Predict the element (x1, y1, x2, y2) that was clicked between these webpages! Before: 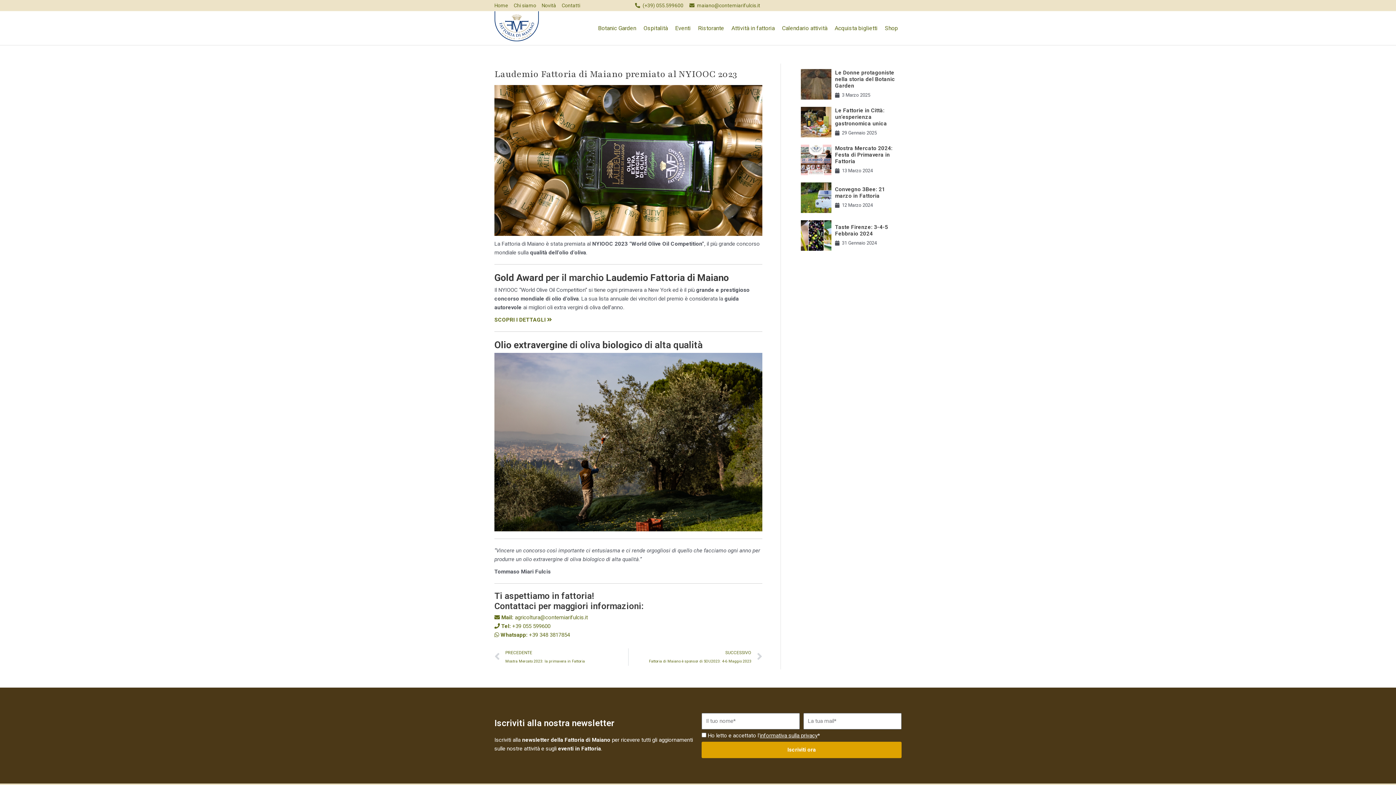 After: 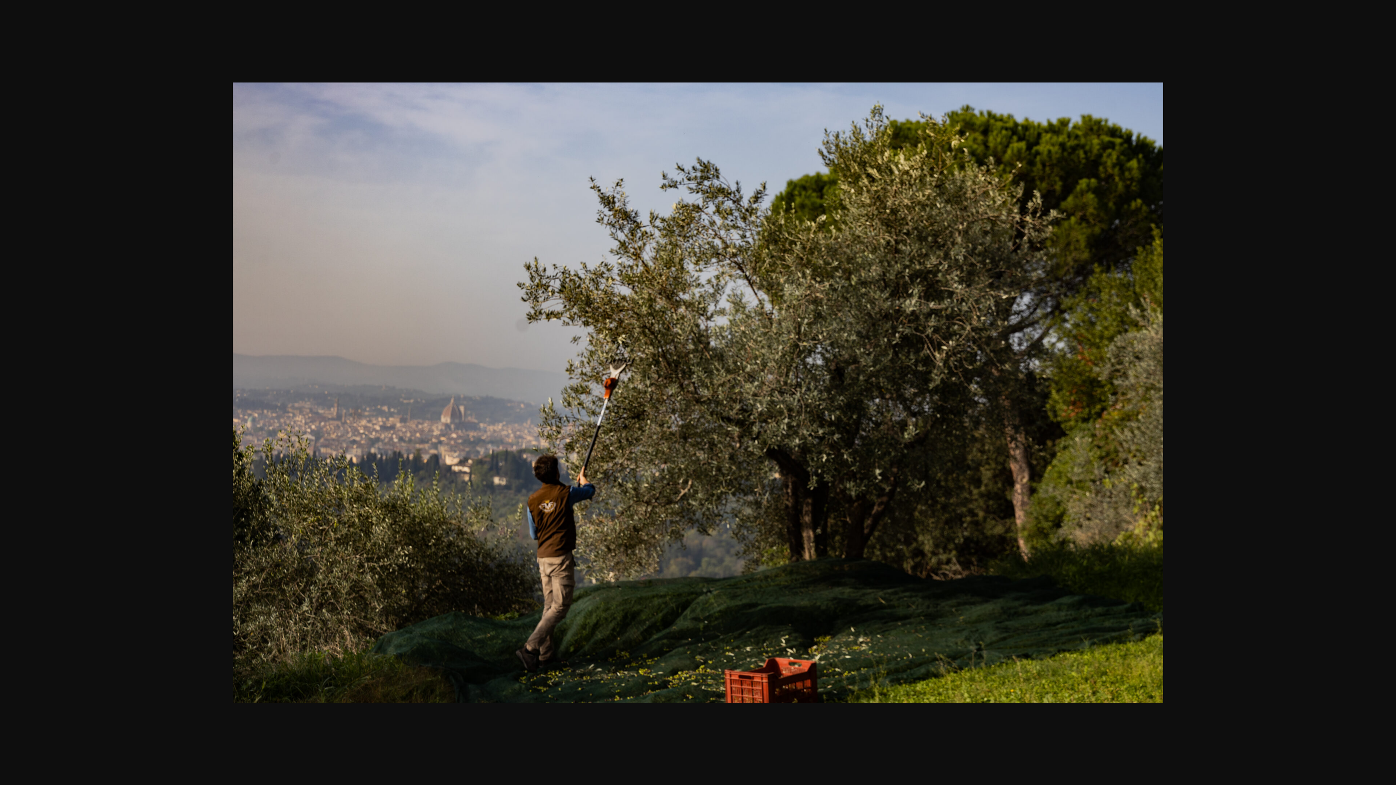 Action: bbox: (494, 438, 762, 445)